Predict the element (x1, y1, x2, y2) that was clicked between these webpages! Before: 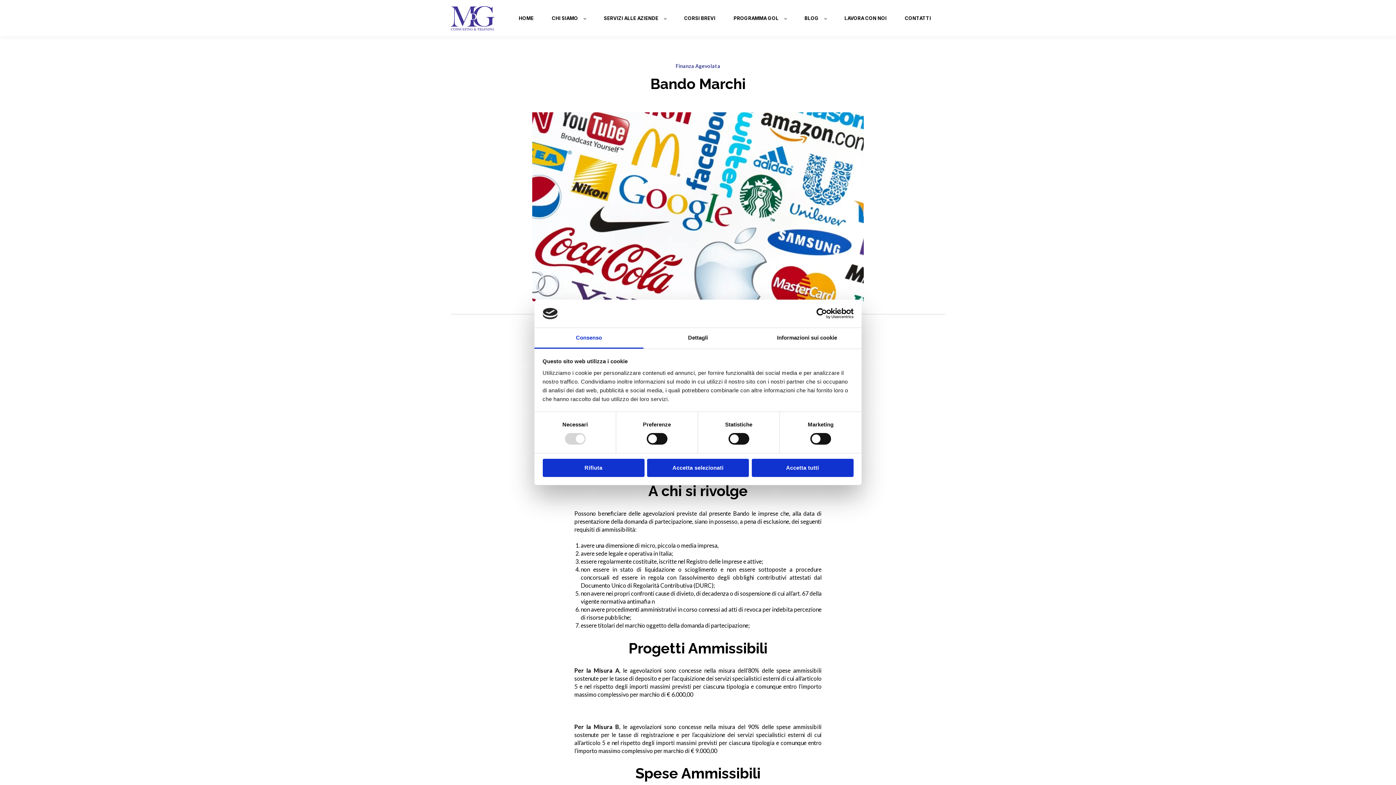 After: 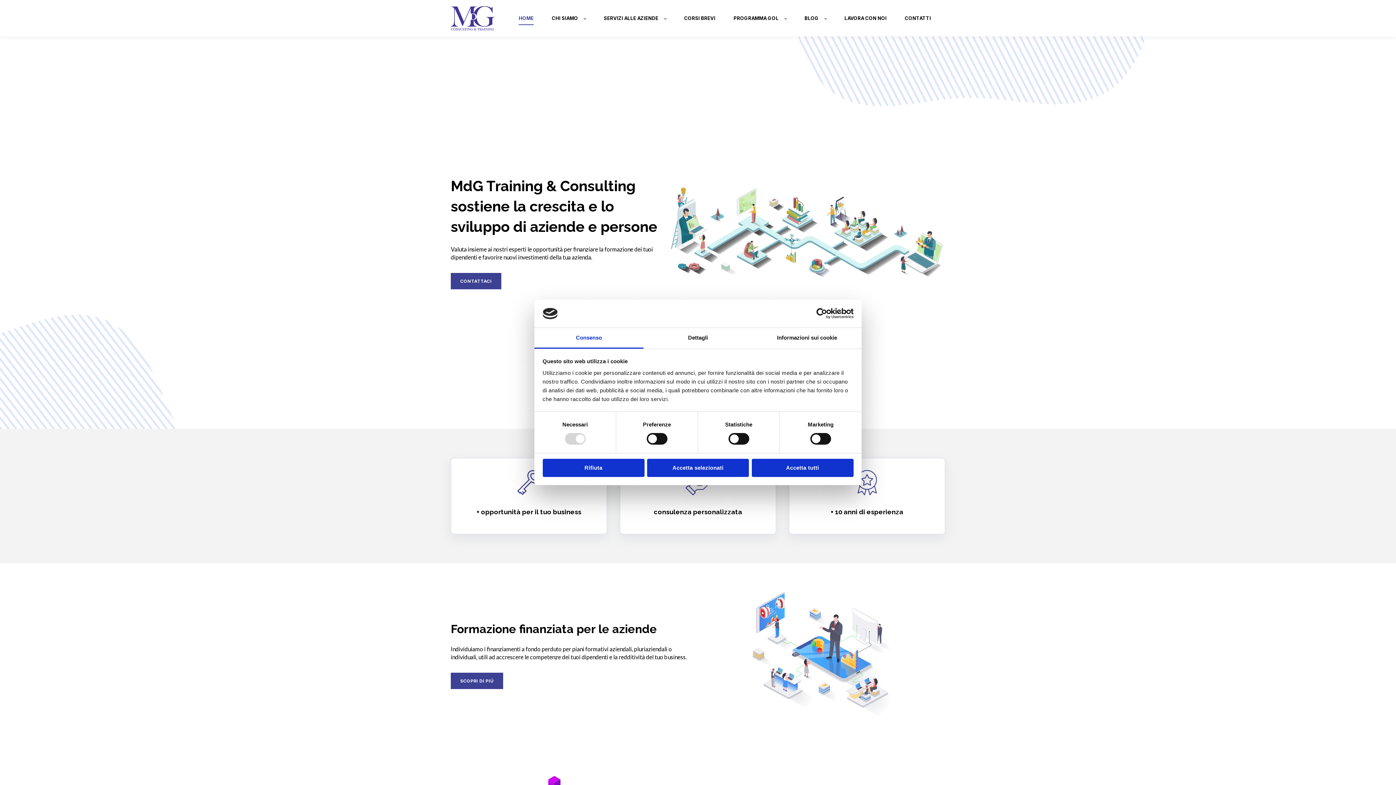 Action: label: HOME bbox: (518, 10, 533, 25)